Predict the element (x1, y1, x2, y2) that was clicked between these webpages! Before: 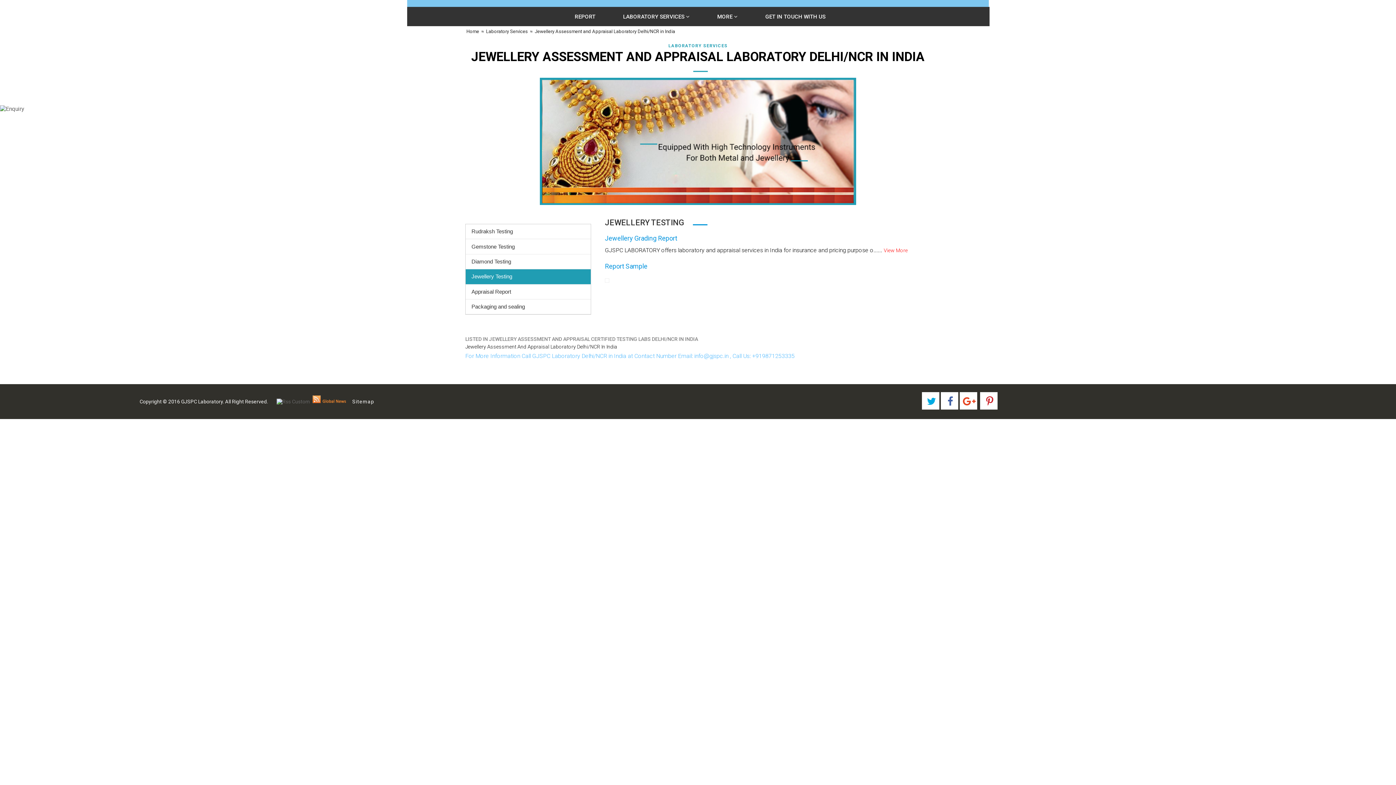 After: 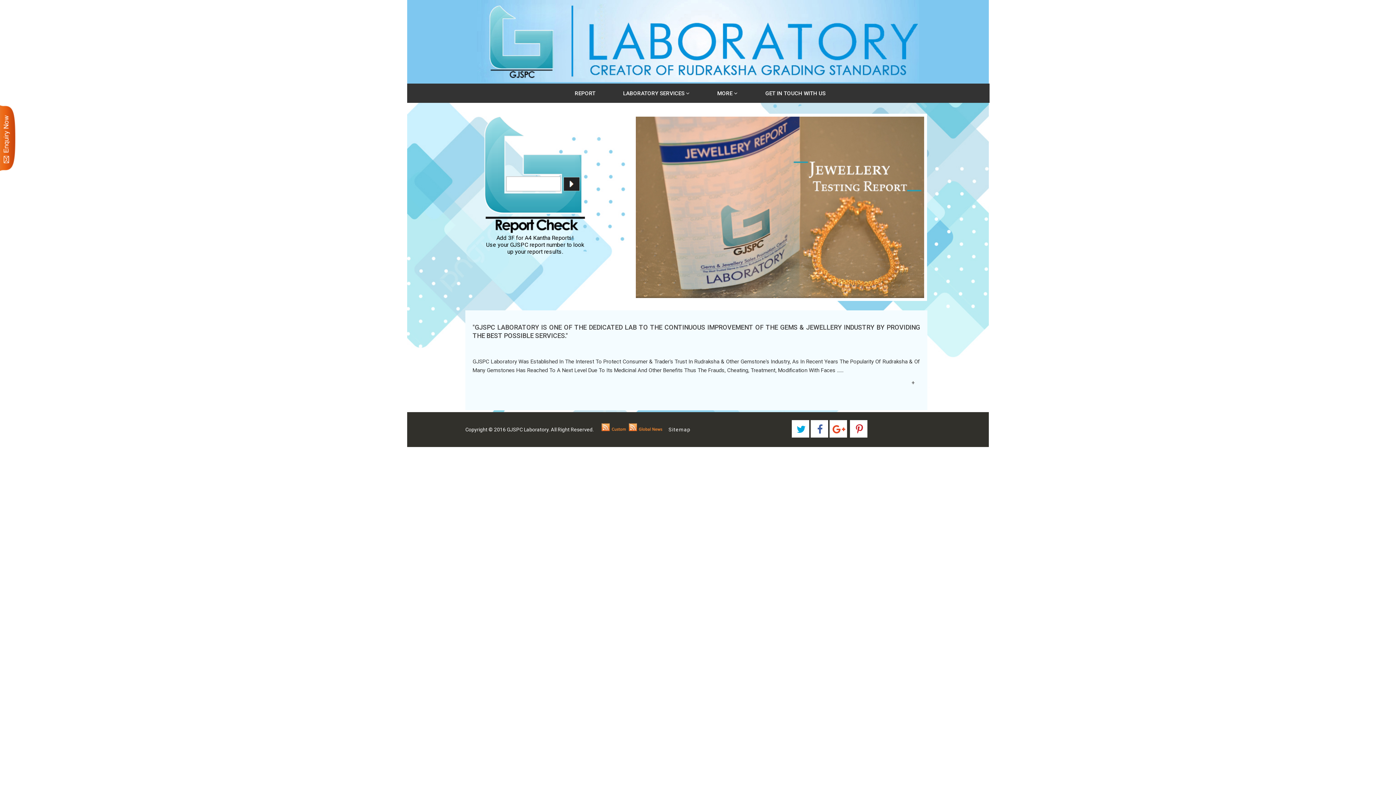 Action: bbox: (465, 26, 480, 34) label:  Home